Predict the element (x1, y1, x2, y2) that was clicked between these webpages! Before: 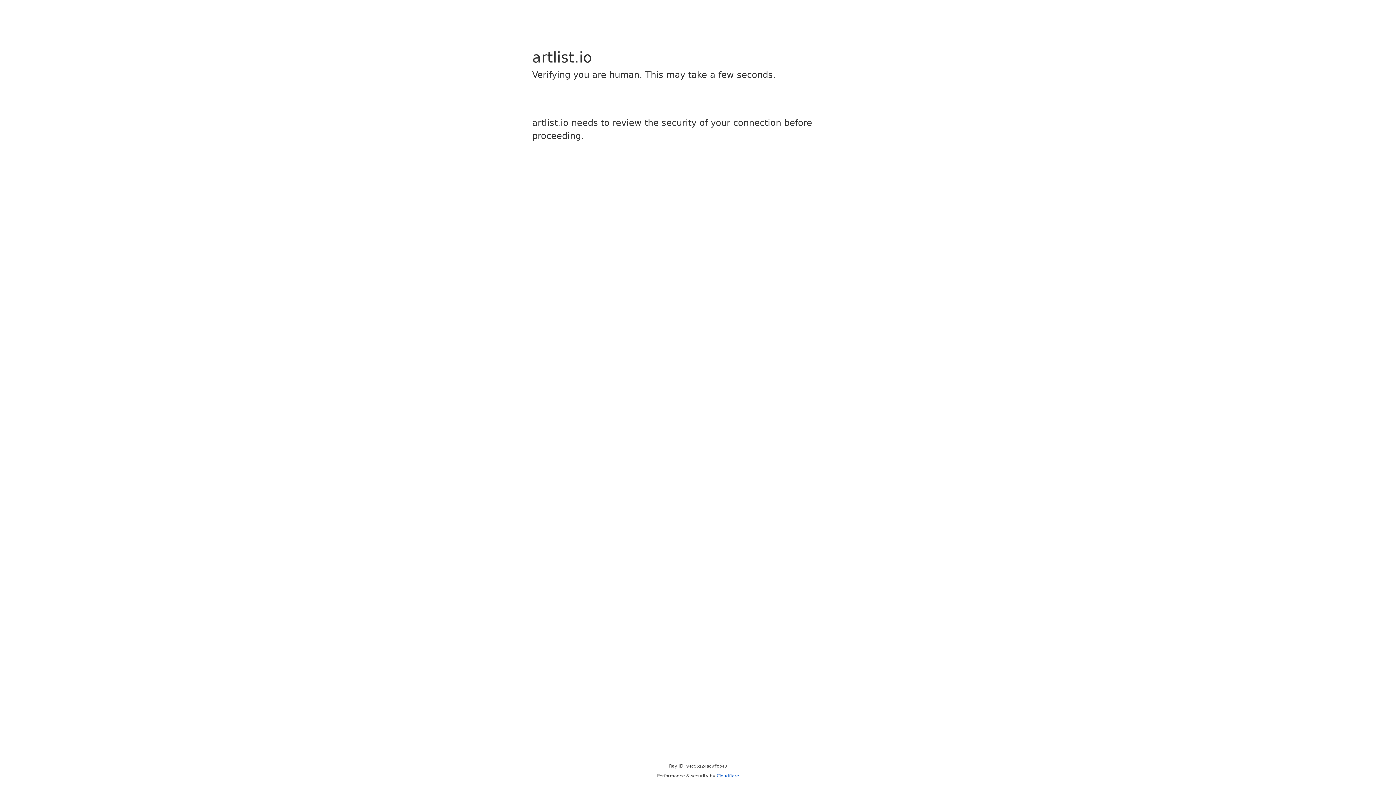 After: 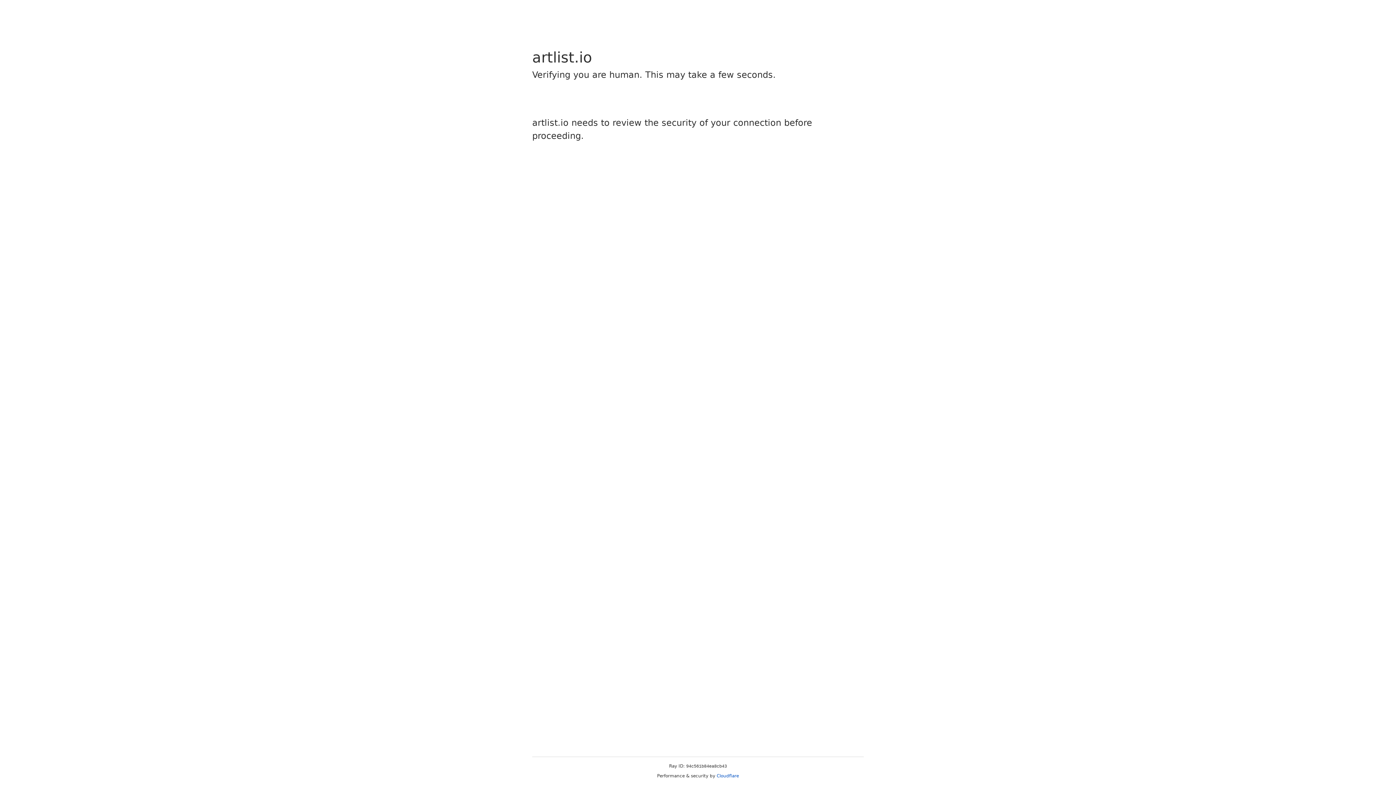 Action: bbox: (716, 773, 739, 778) label: Cloudflare